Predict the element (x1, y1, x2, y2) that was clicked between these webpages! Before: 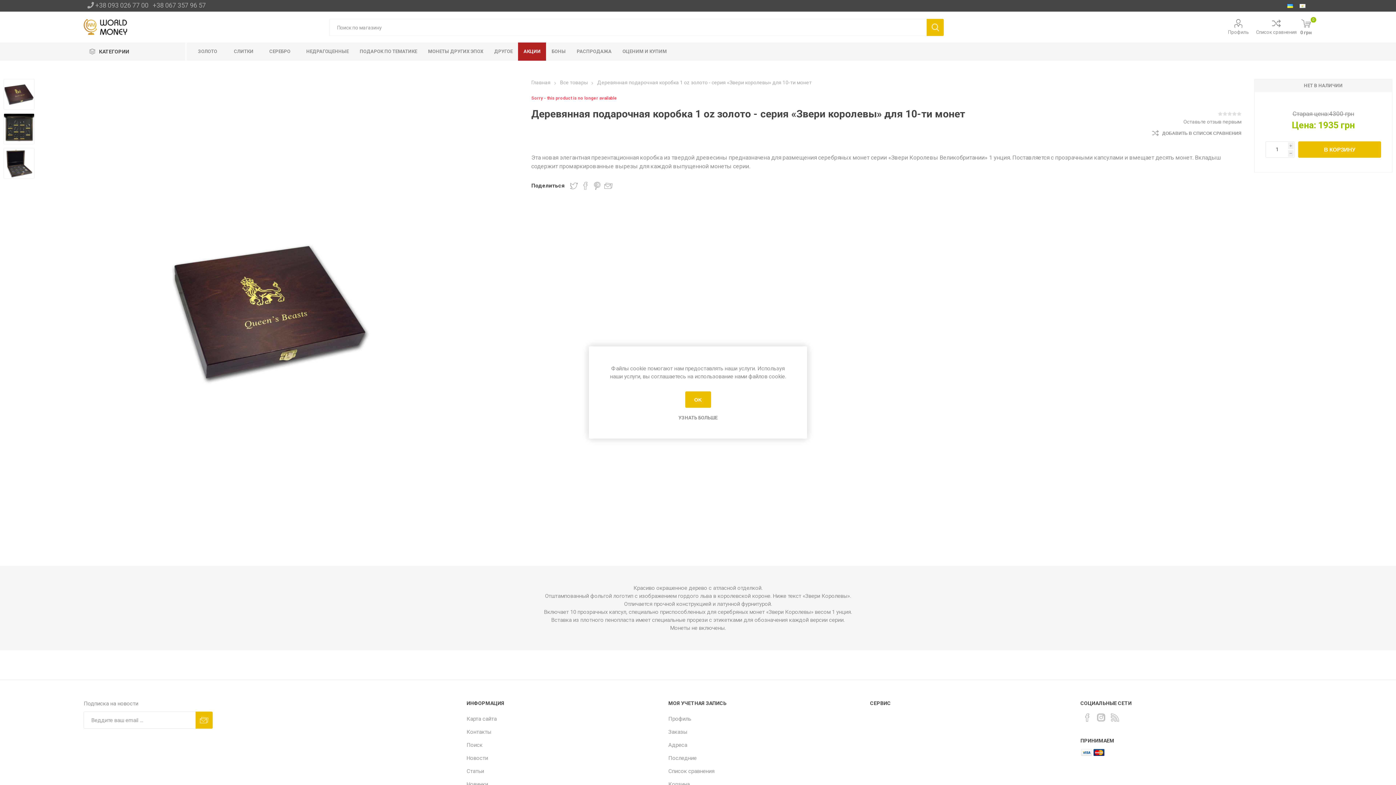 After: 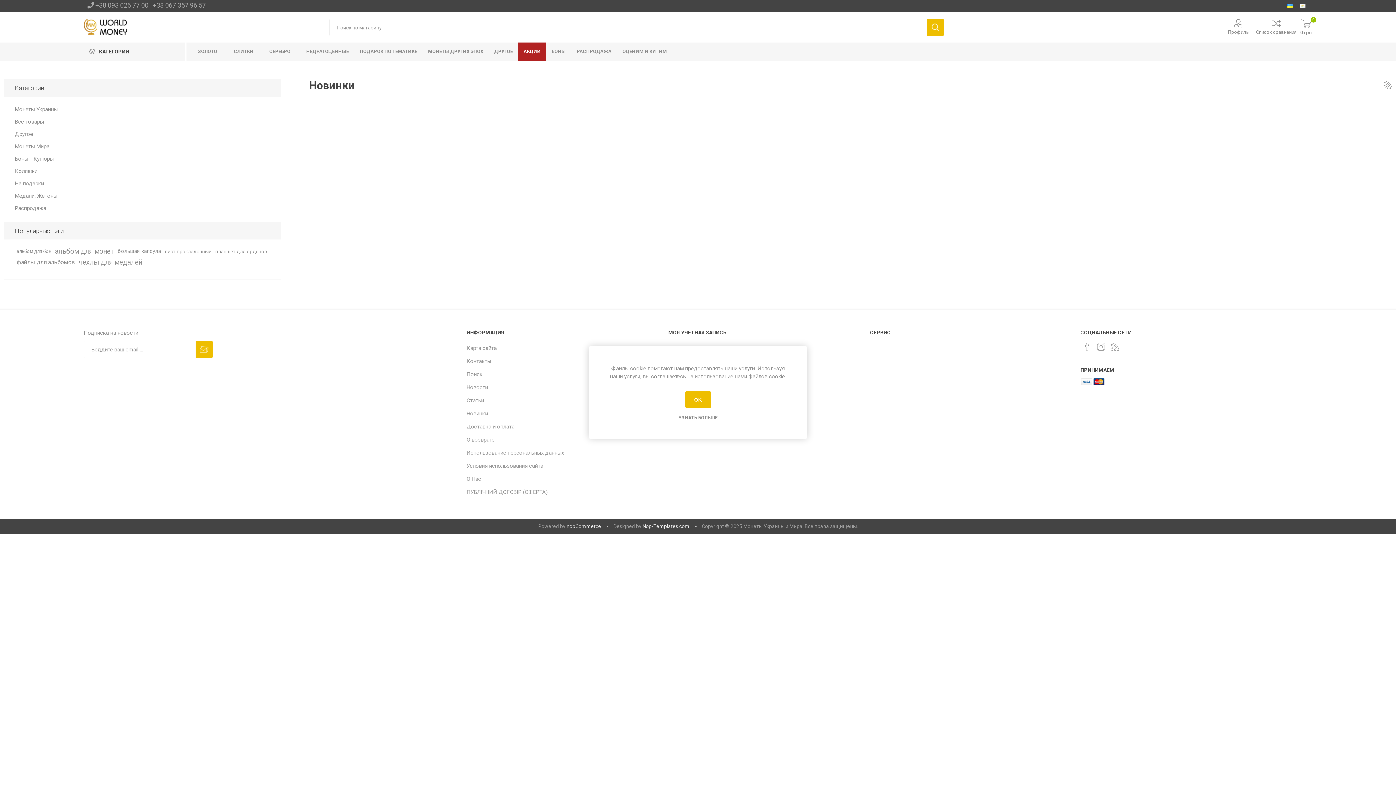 Action: label: Новинки bbox: (466, 781, 488, 788)